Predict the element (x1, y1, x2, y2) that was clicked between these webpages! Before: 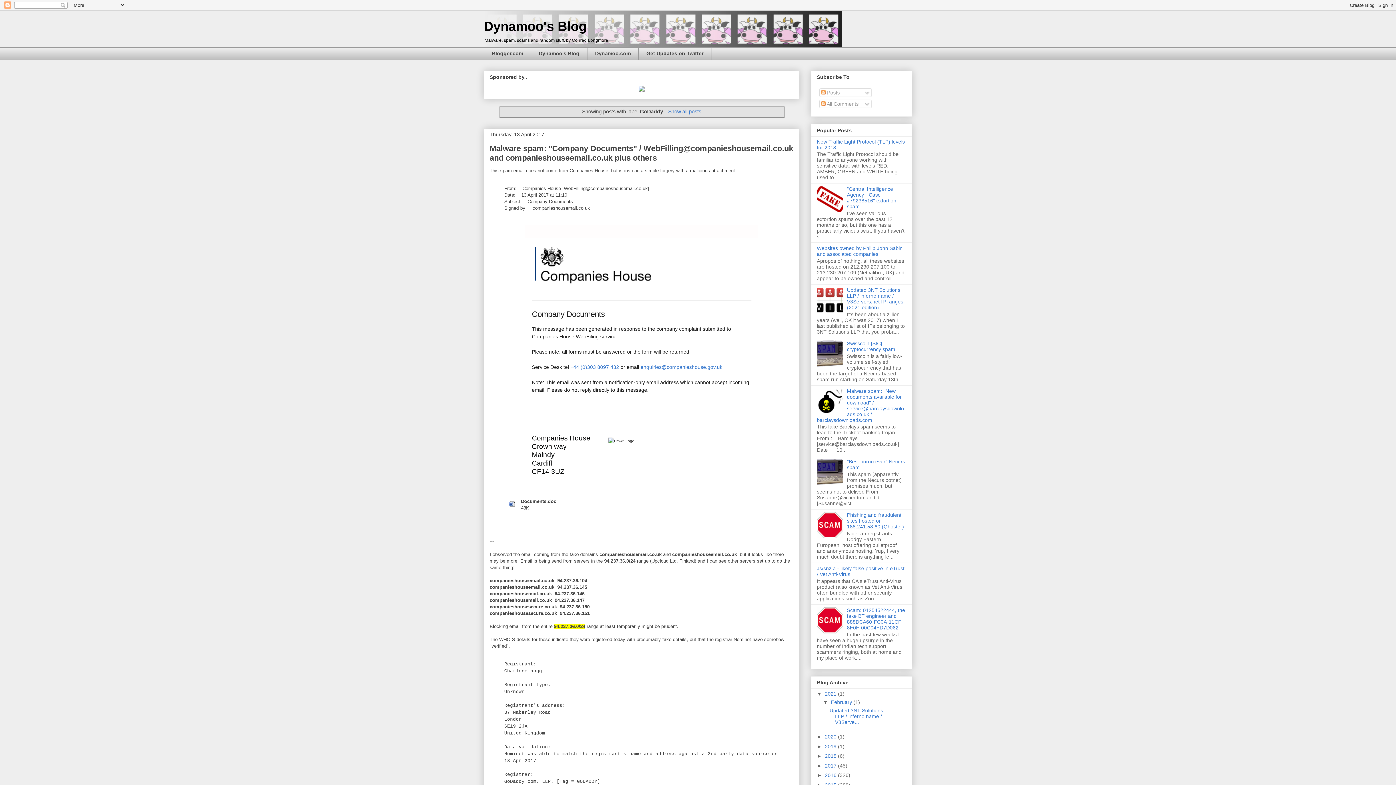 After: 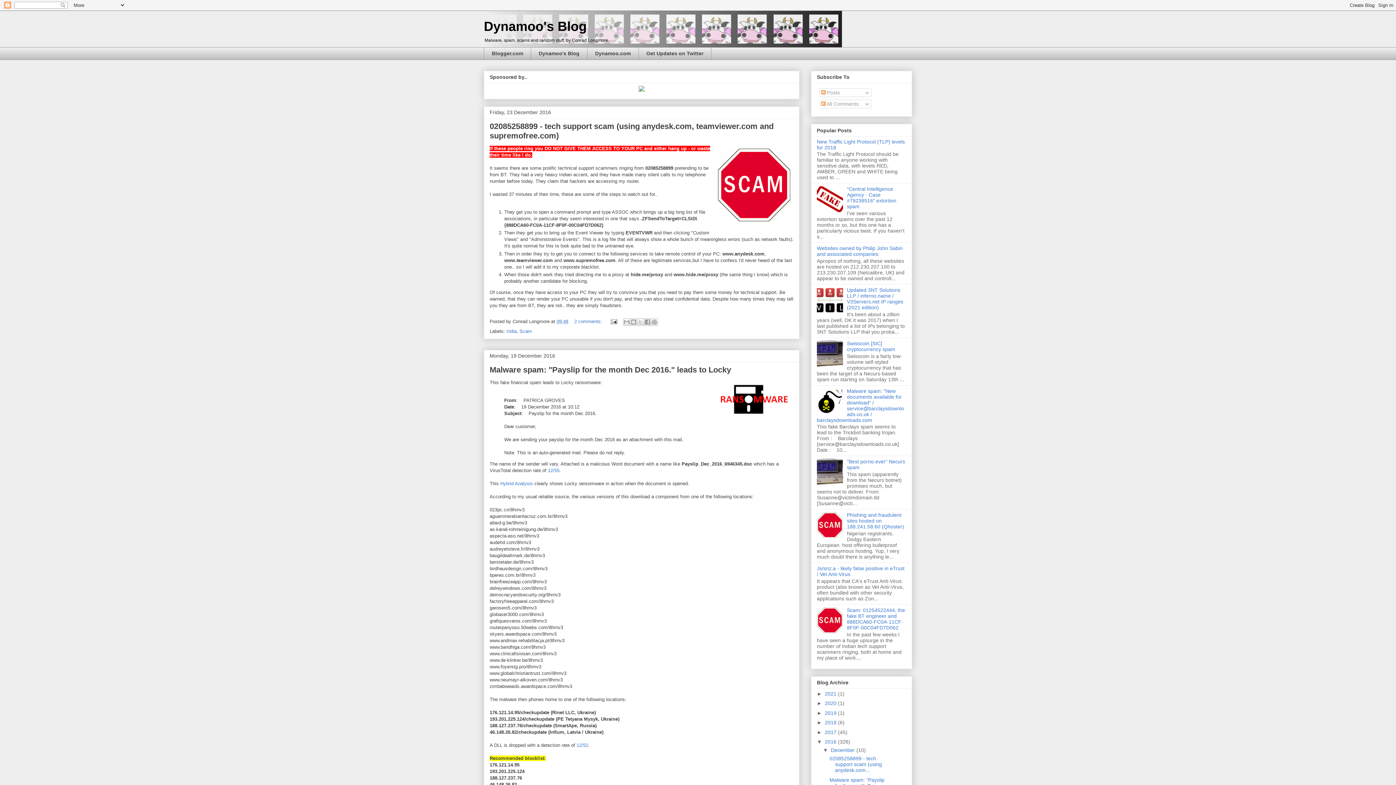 Action: label: 2016  bbox: (825, 772, 838, 778)